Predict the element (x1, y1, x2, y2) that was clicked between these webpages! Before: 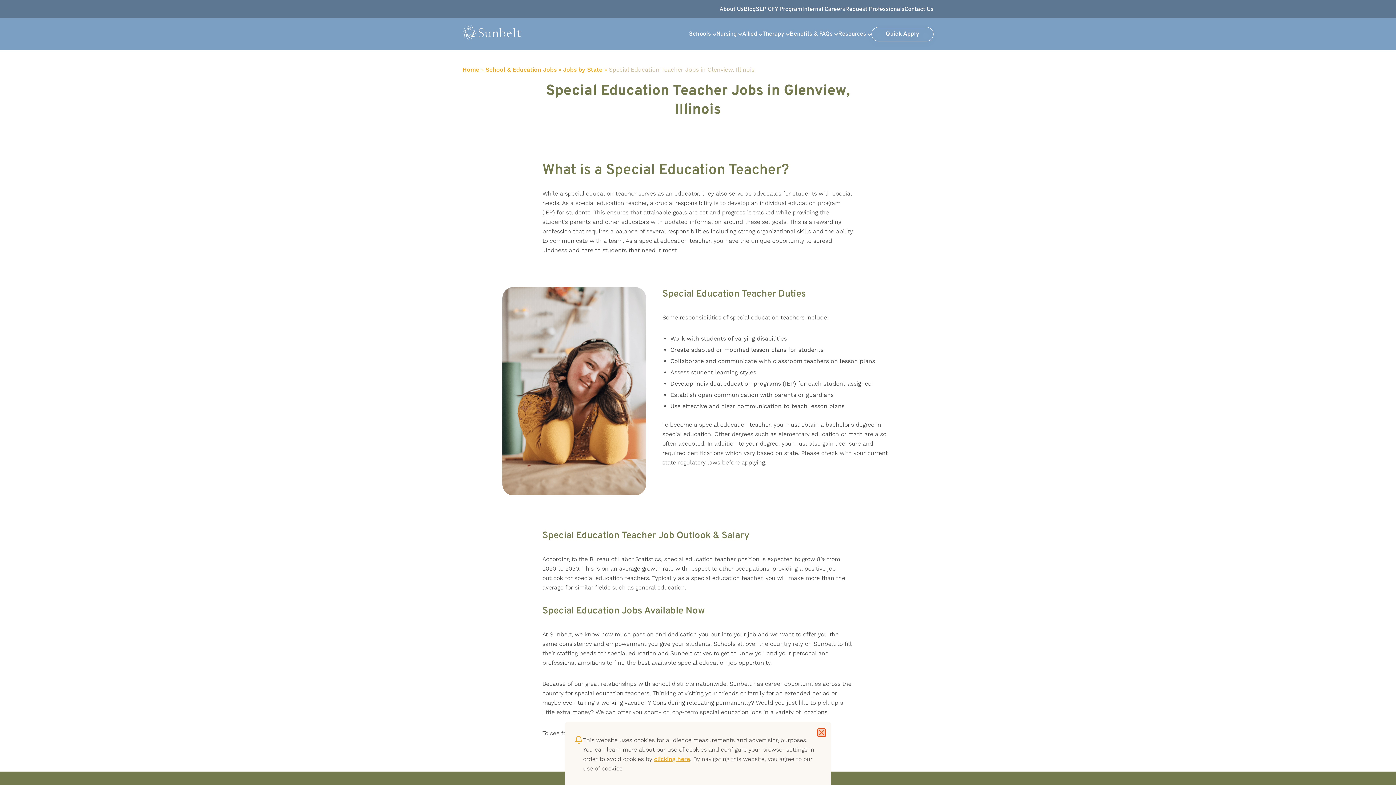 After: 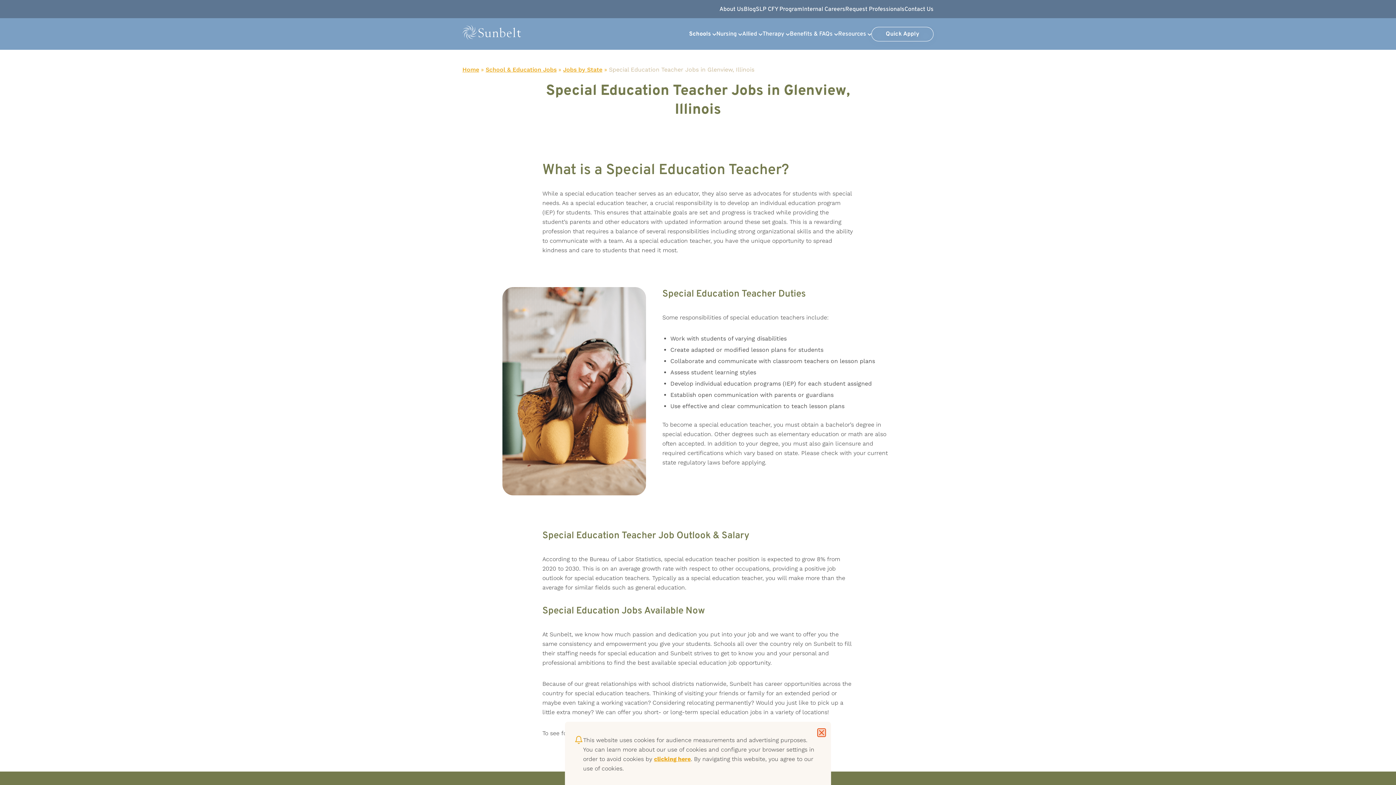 Action: label: clicking here bbox: (654, 756, 690, 762)